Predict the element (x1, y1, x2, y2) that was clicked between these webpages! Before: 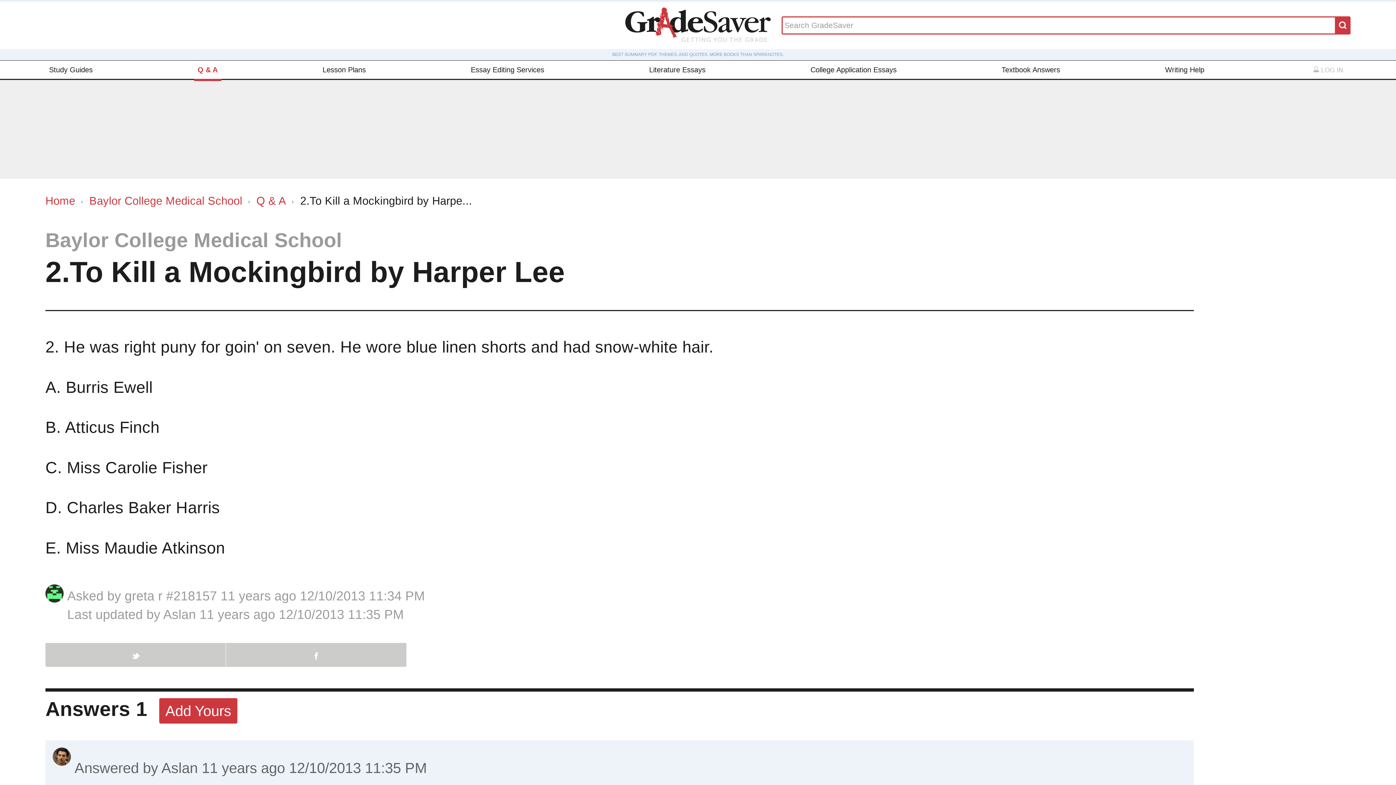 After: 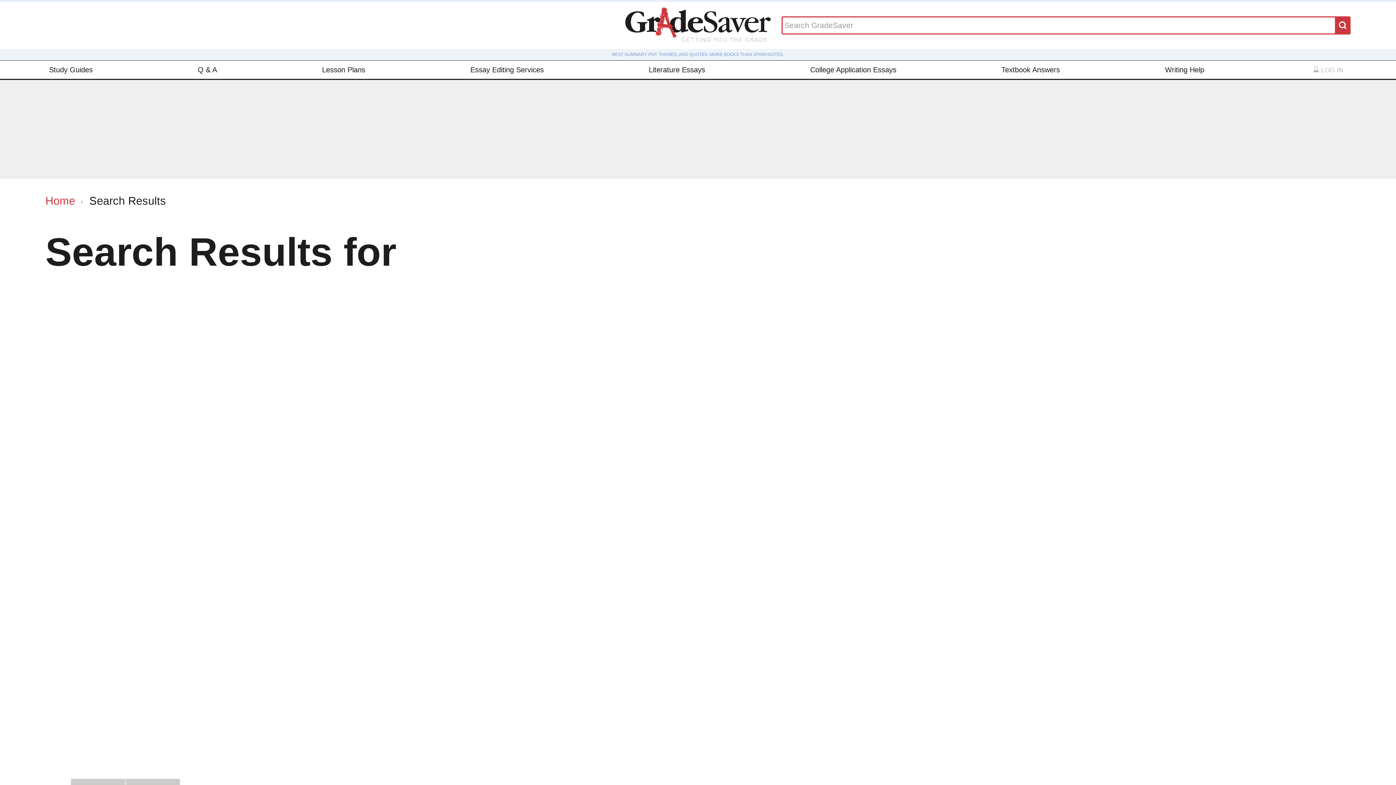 Action: bbox: (1335, 16, 1350, 34)